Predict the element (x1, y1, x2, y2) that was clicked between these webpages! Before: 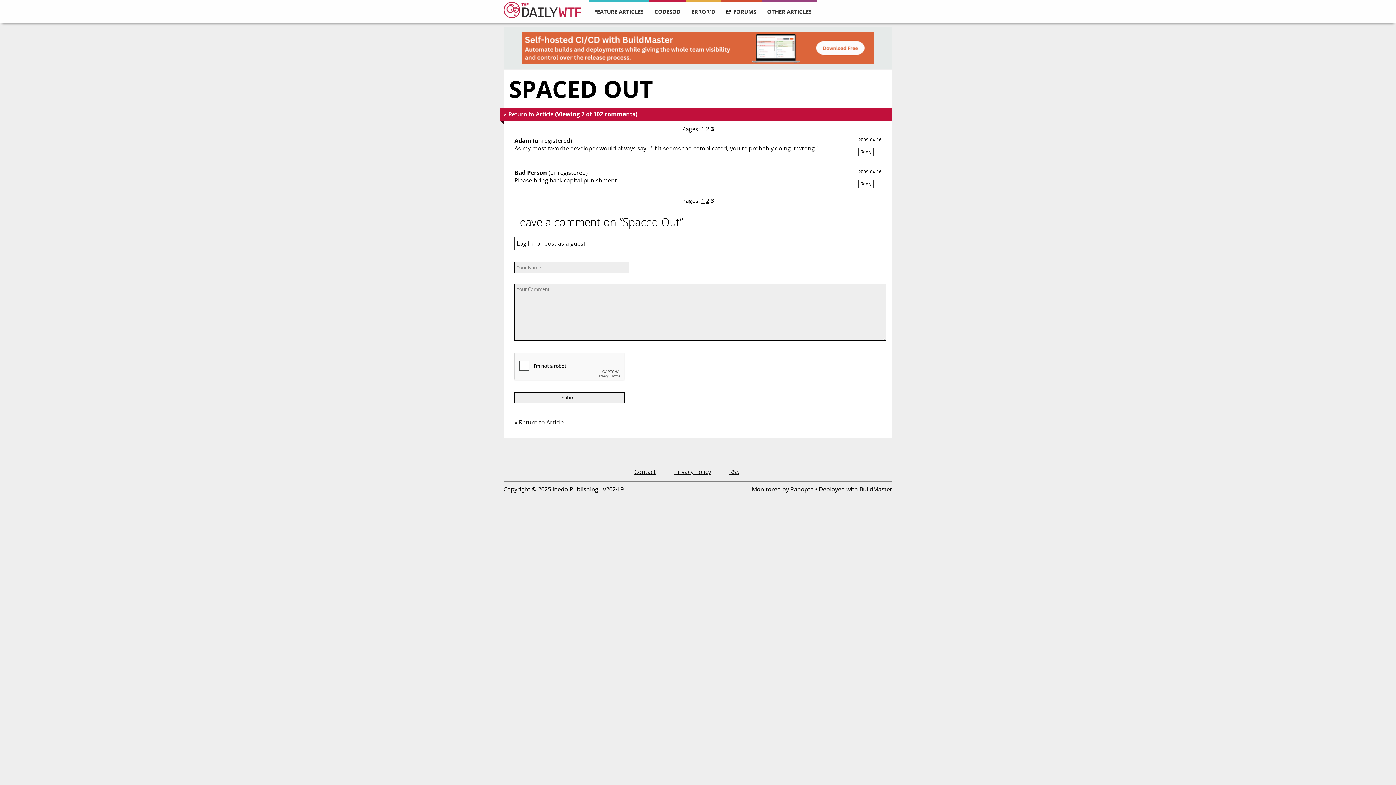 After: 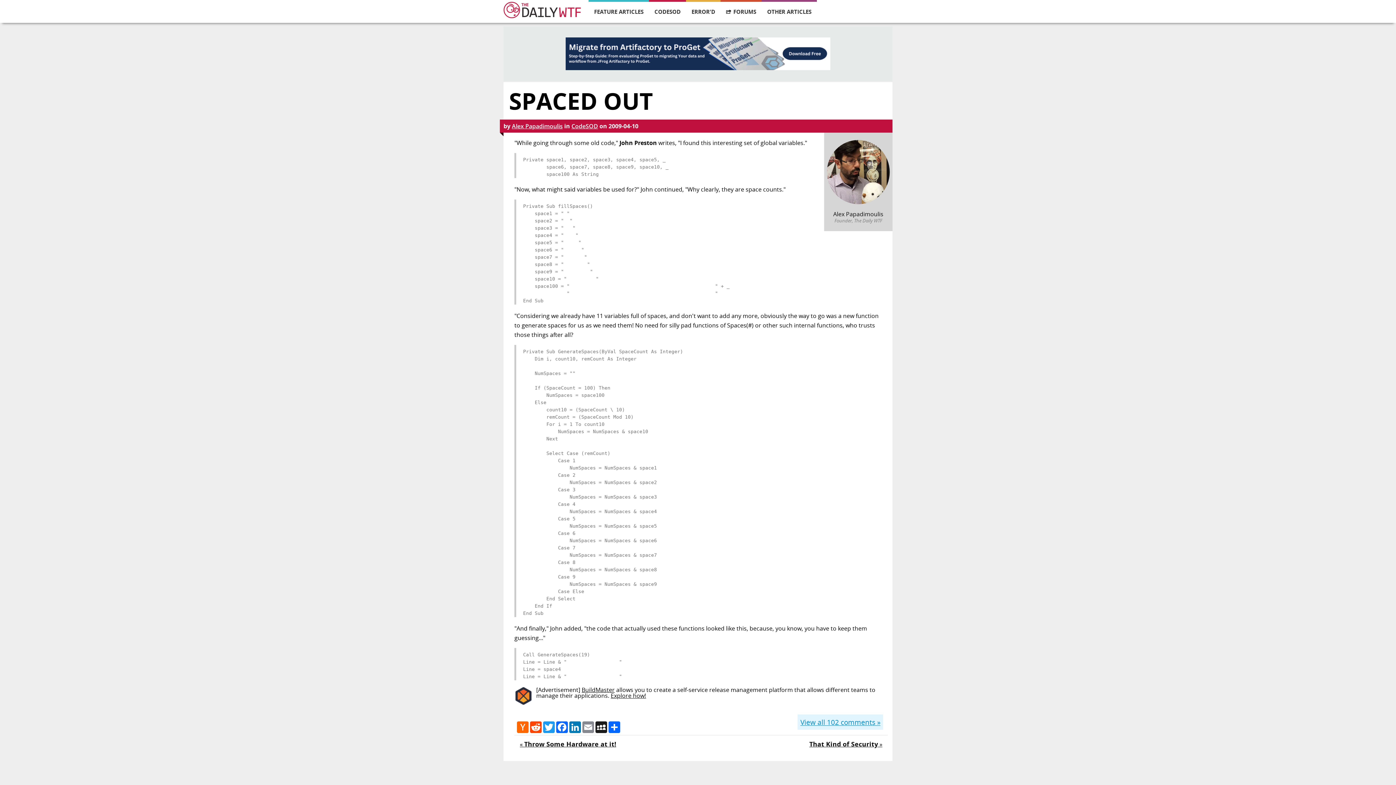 Action: bbox: (514, 418, 564, 426) label: « Return to Article